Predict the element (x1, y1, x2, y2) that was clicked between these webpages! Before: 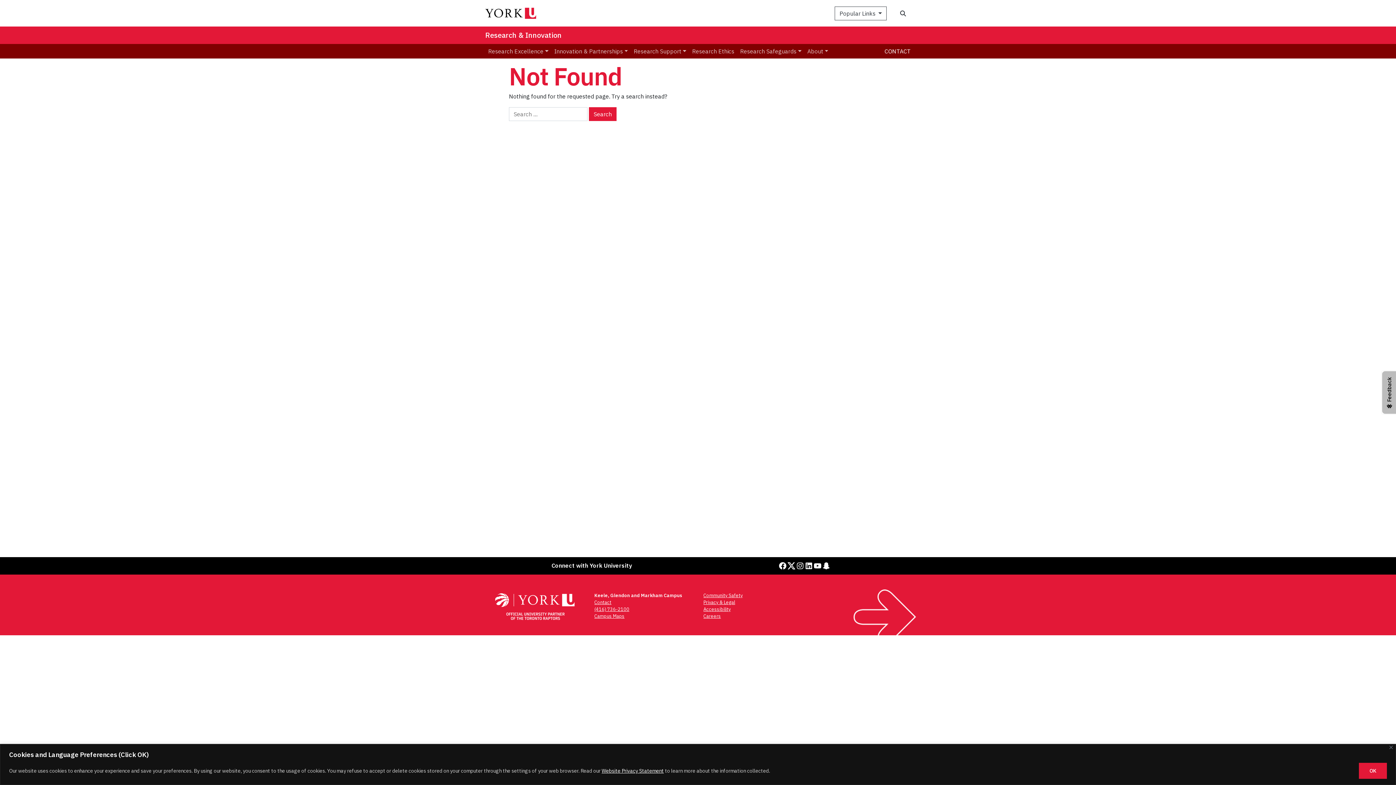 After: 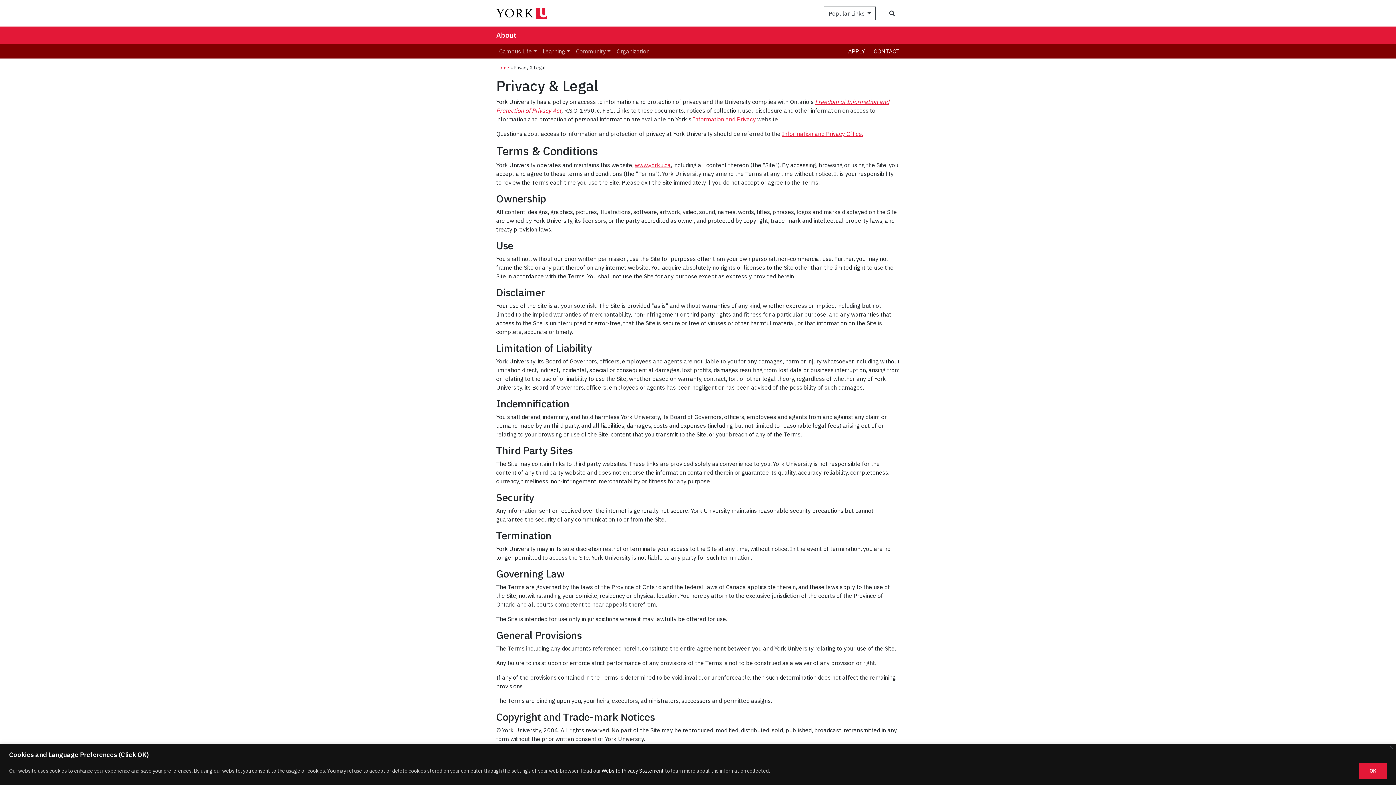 Action: label: Privacy & Legal bbox: (703, 599, 735, 605)